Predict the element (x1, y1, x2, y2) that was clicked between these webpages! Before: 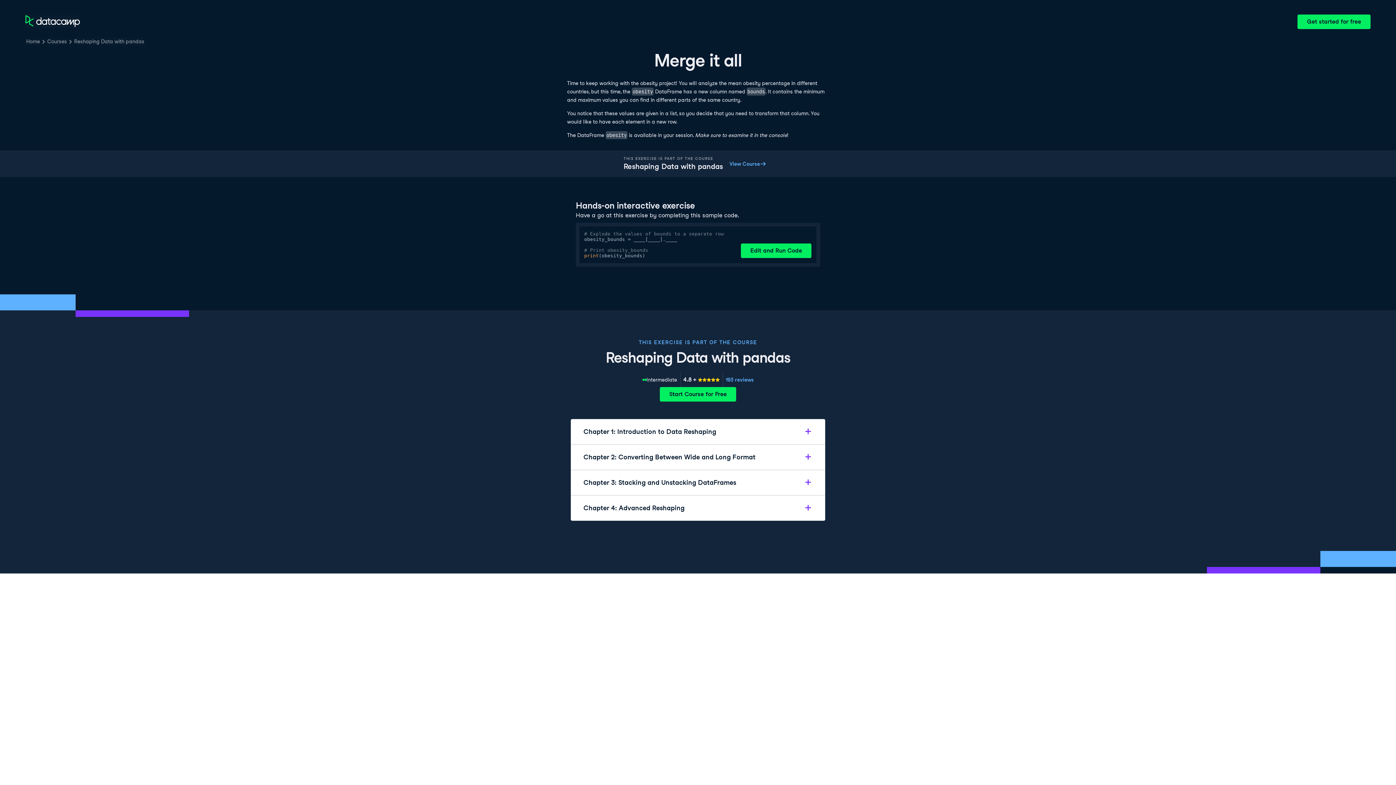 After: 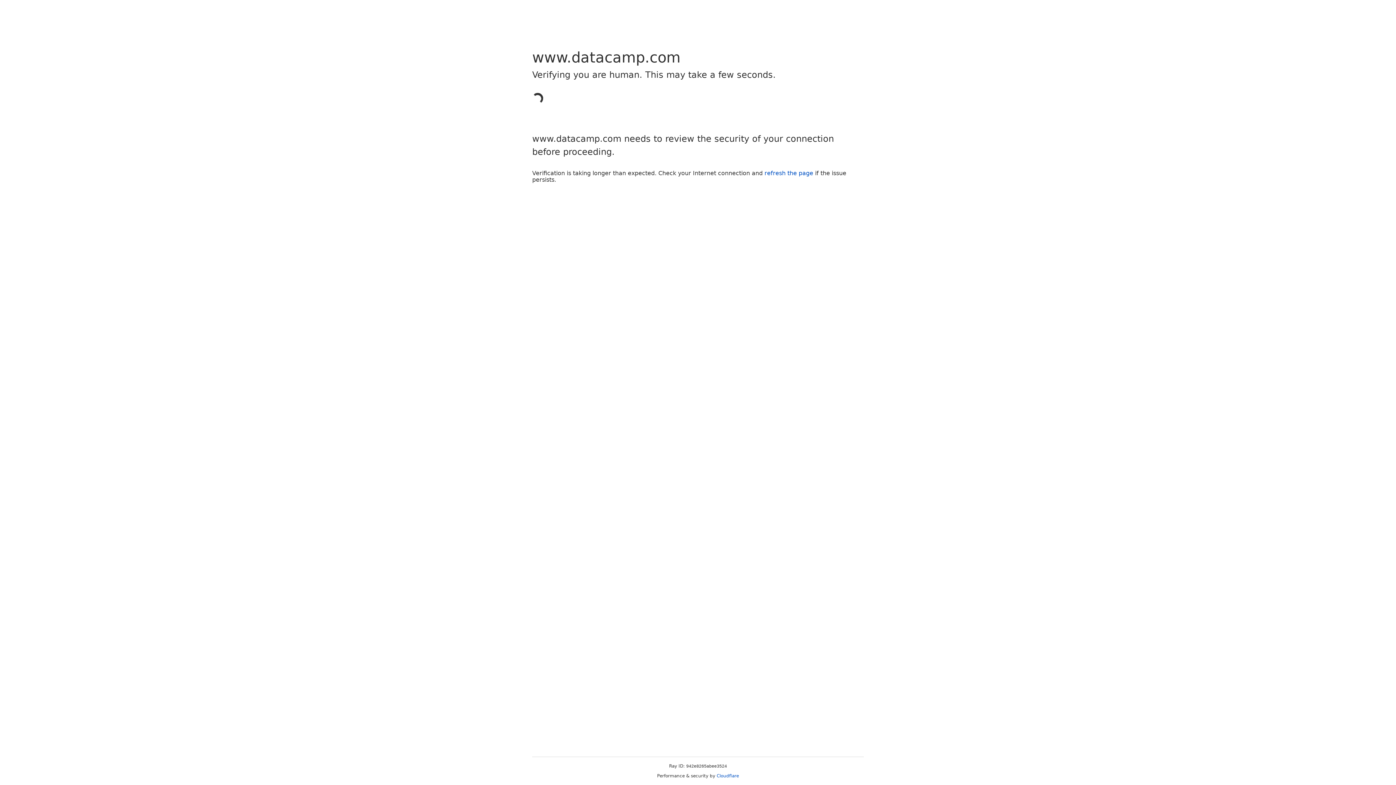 Action: bbox: (723, 156, 772, 171) label: View Course